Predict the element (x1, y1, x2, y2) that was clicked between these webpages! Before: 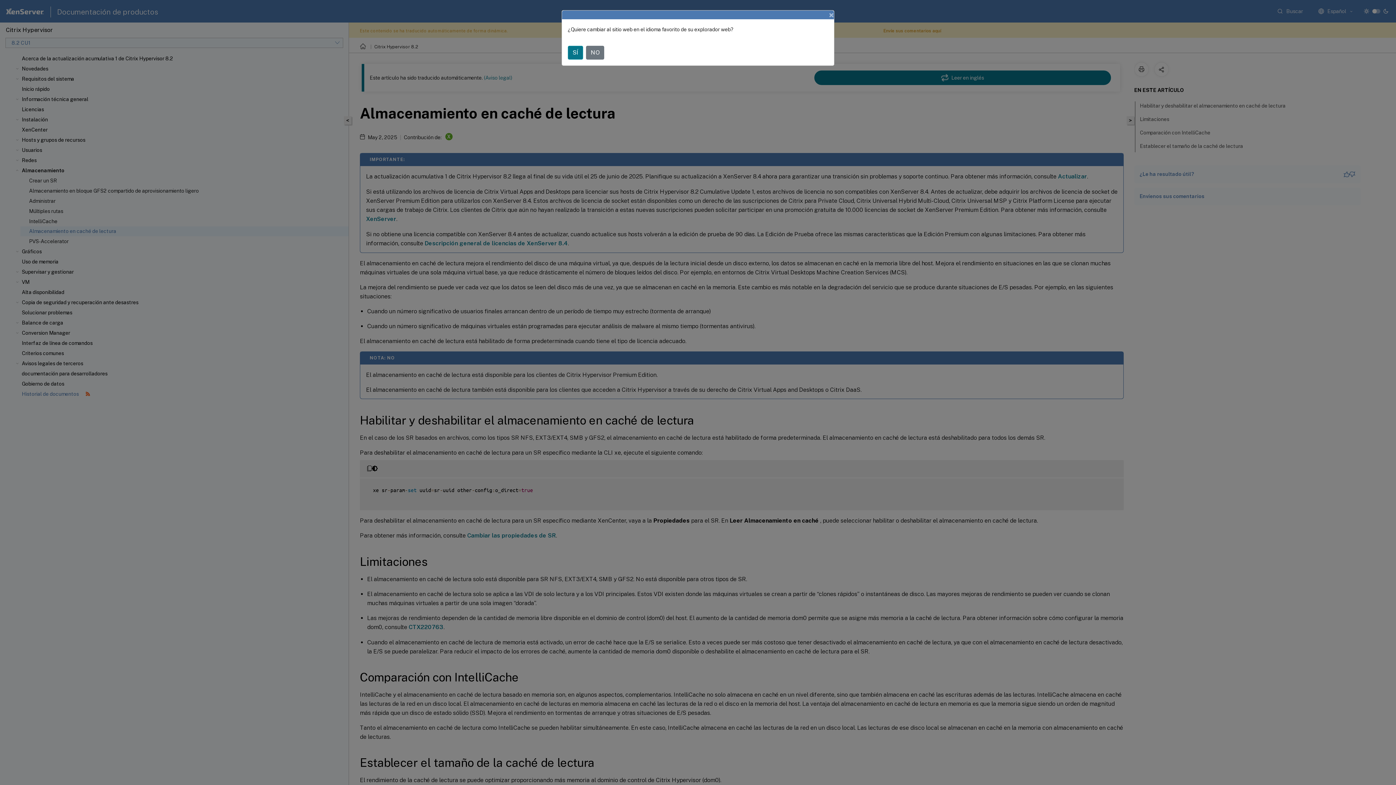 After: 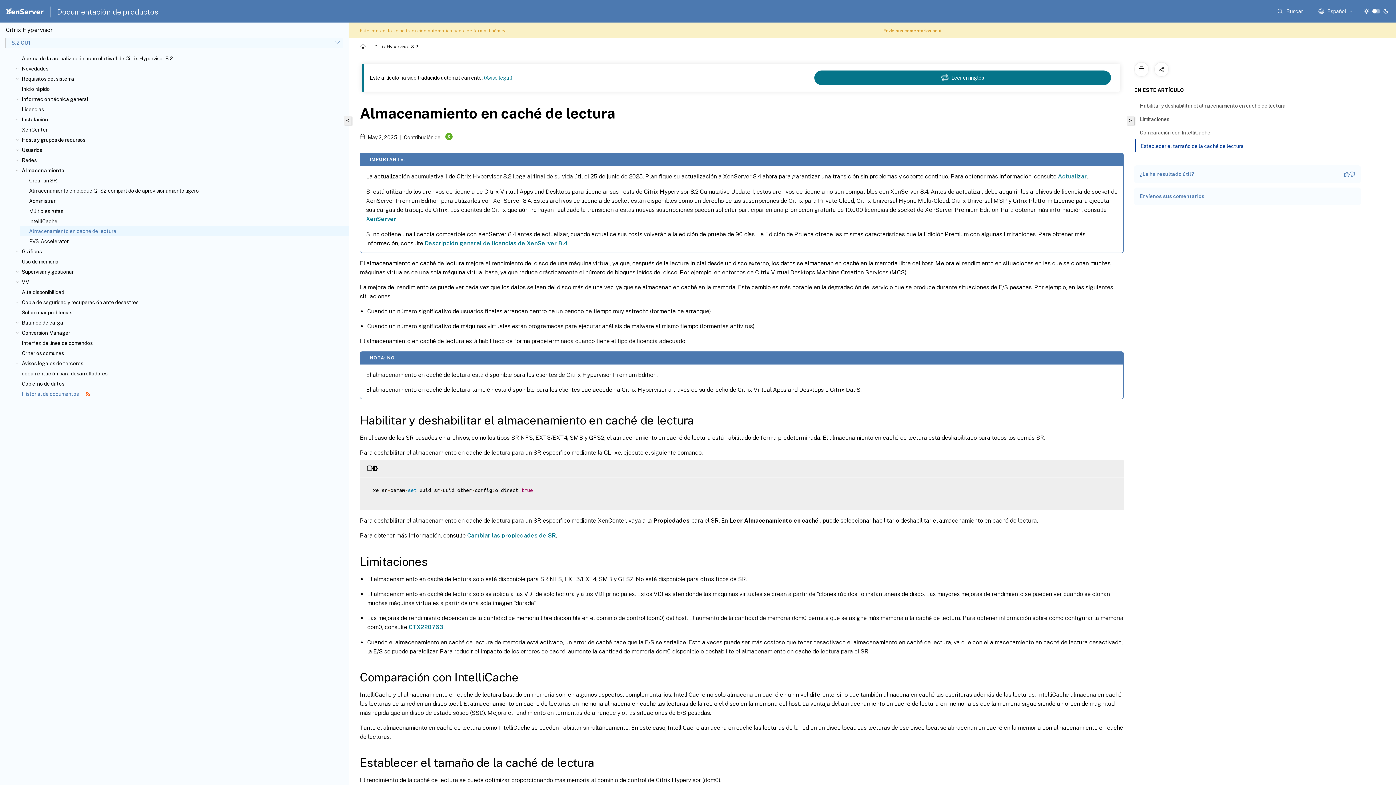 Action: bbox: (586, 45, 604, 59) label: NO